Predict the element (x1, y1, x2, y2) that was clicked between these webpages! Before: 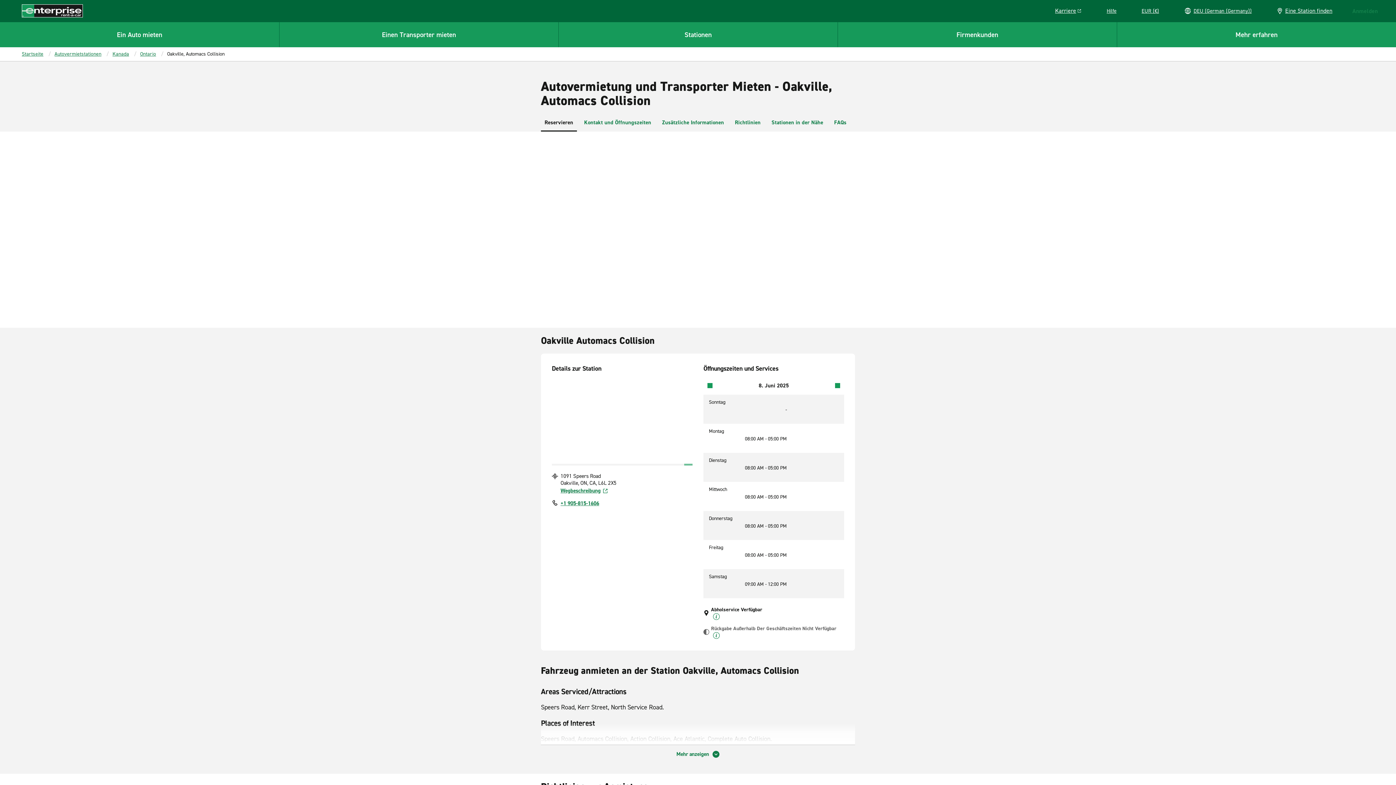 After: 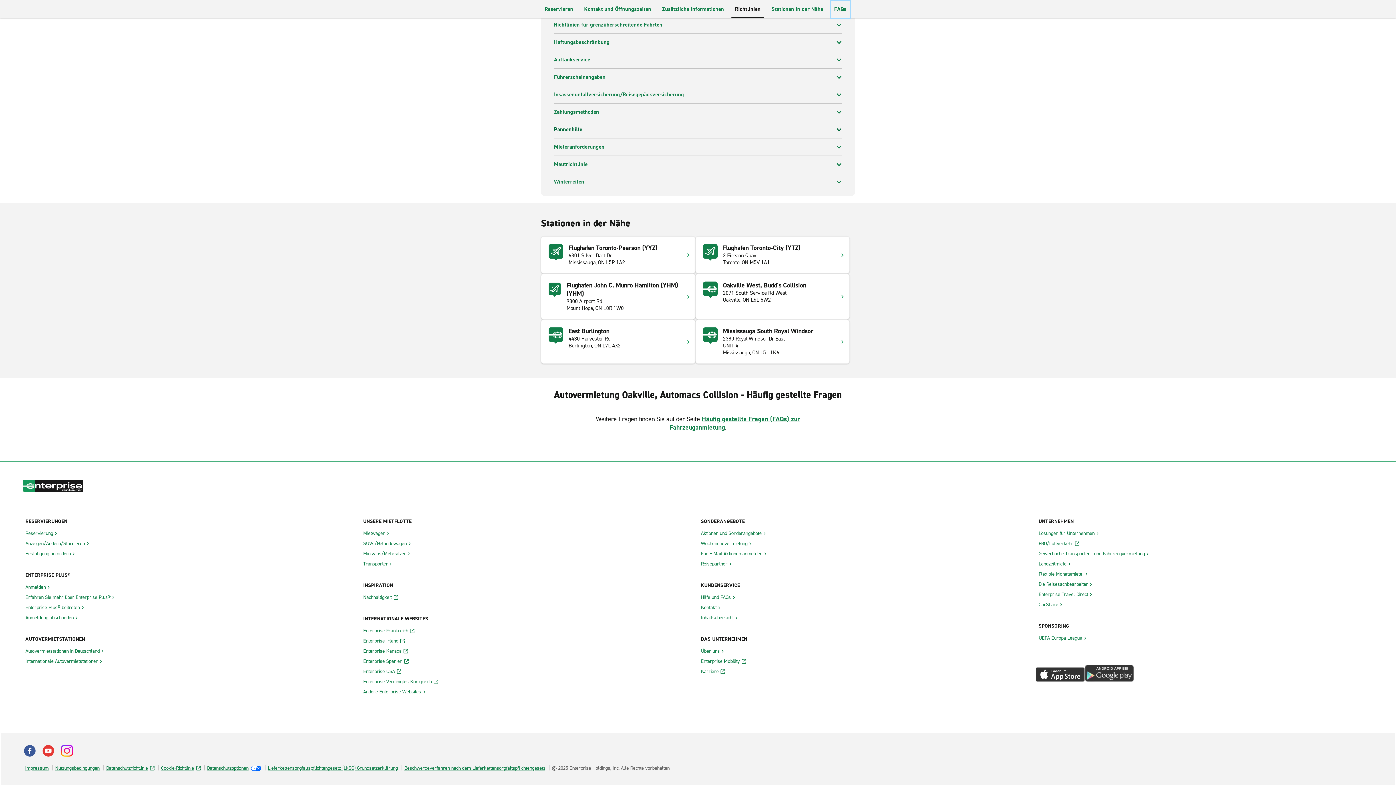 Action: label: FAQs bbox: (830, 114, 850, 131)